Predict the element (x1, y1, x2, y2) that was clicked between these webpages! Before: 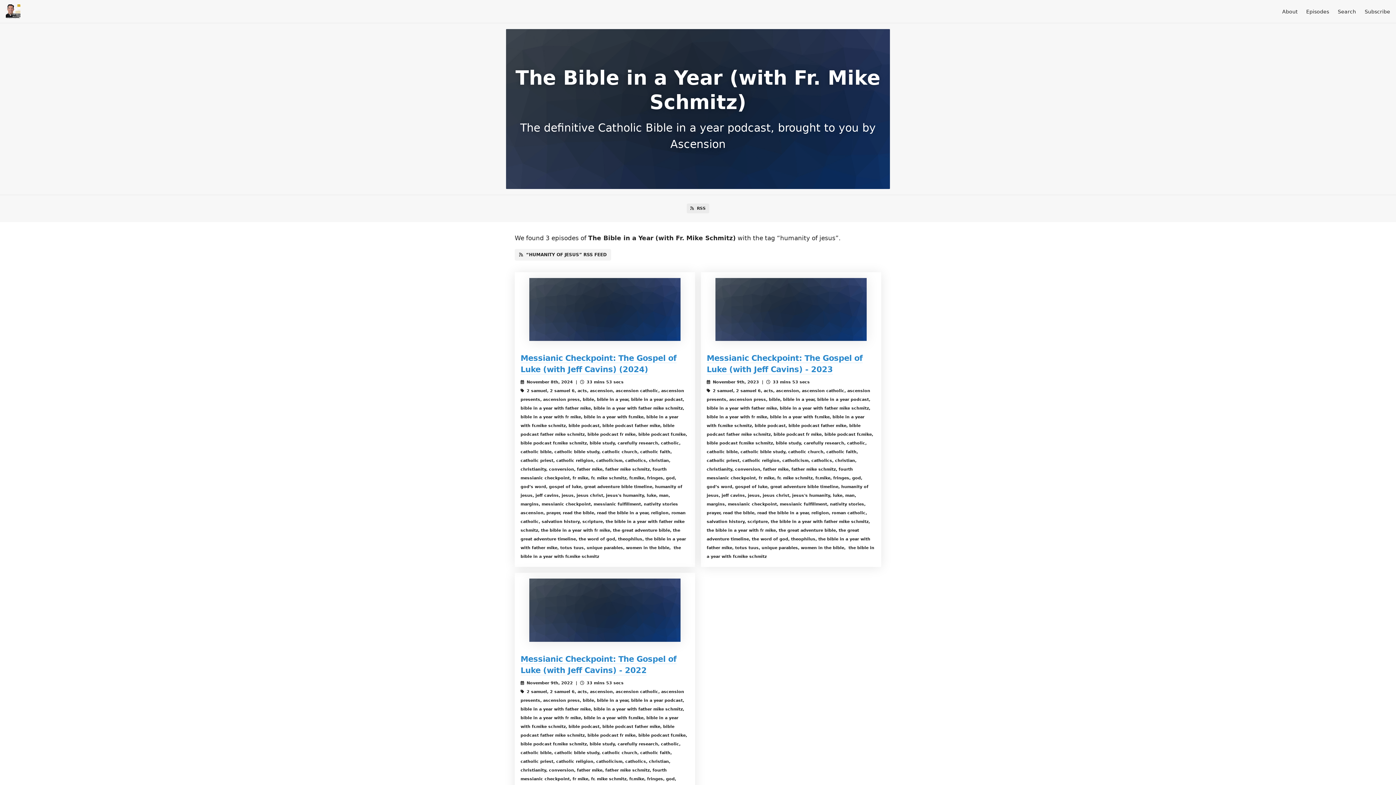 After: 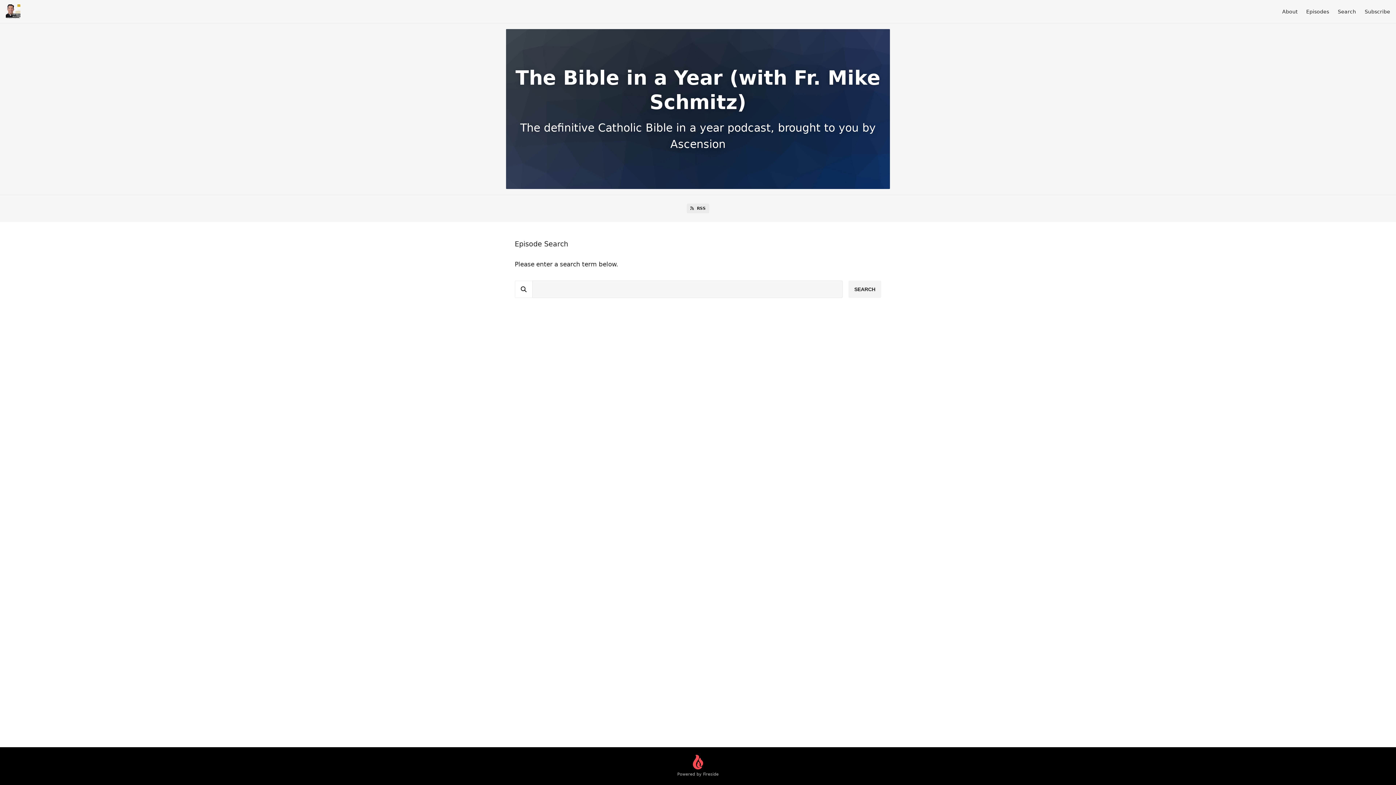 Action: label: Search bbox: (1338, 8, 1356, 14)